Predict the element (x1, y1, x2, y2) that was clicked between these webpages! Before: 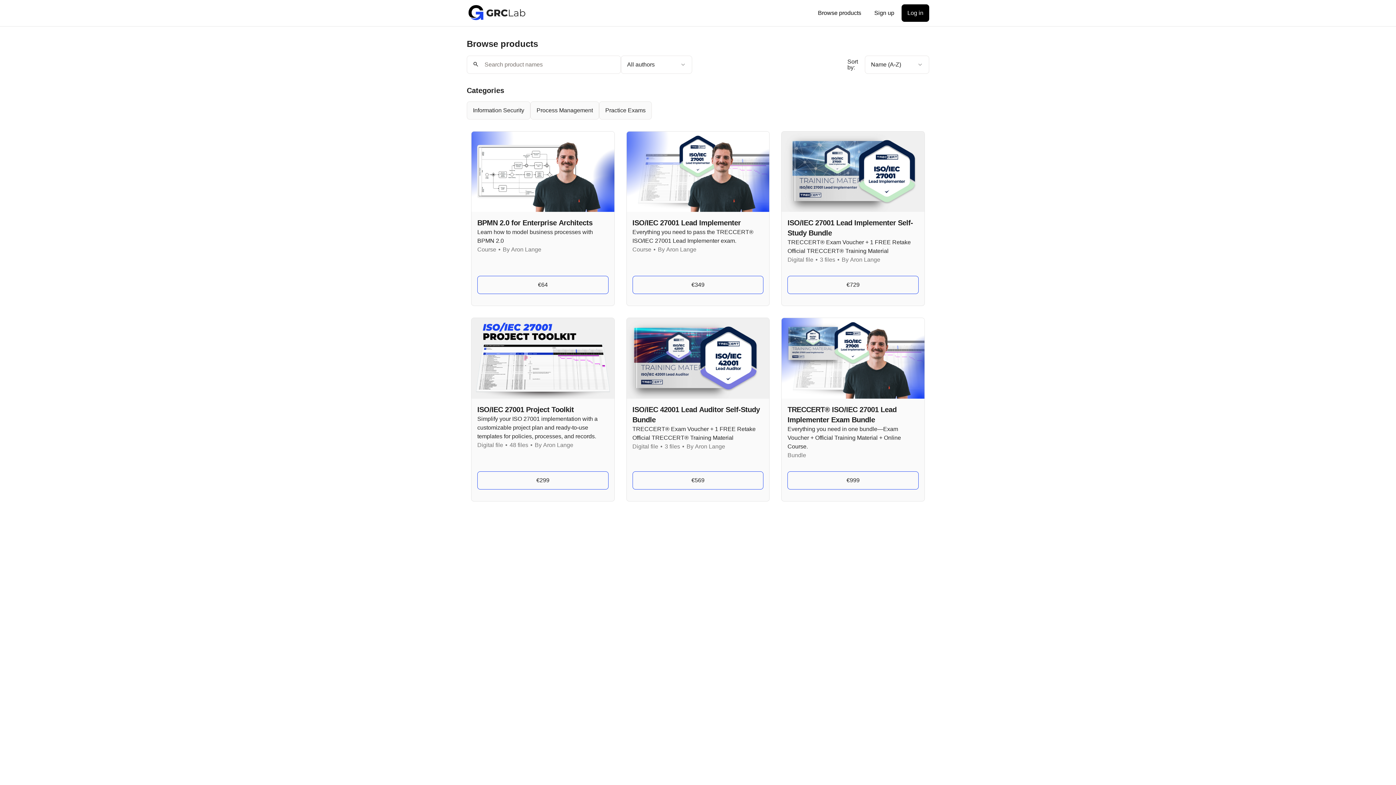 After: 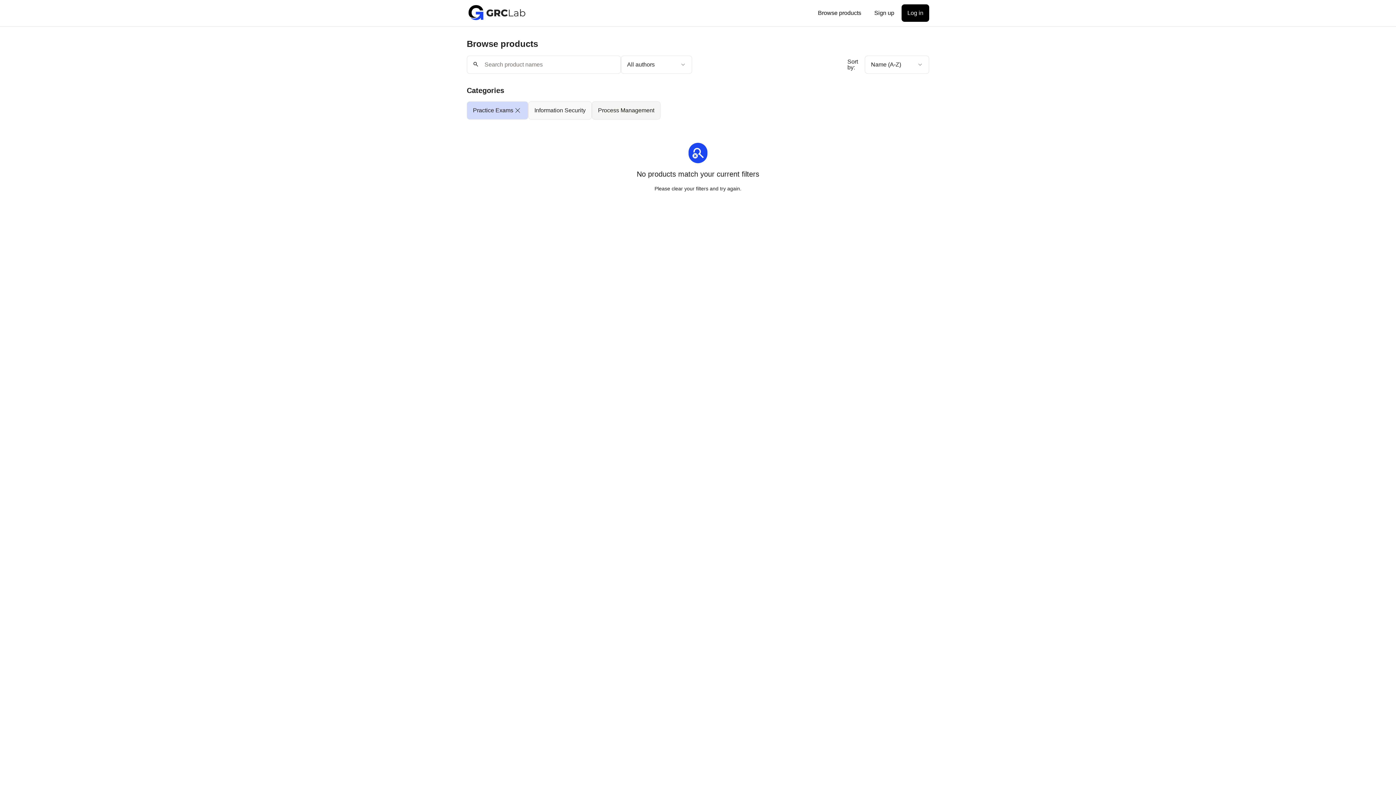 Action: bbox: (599, 101, 652, 119) label: Practice Exams